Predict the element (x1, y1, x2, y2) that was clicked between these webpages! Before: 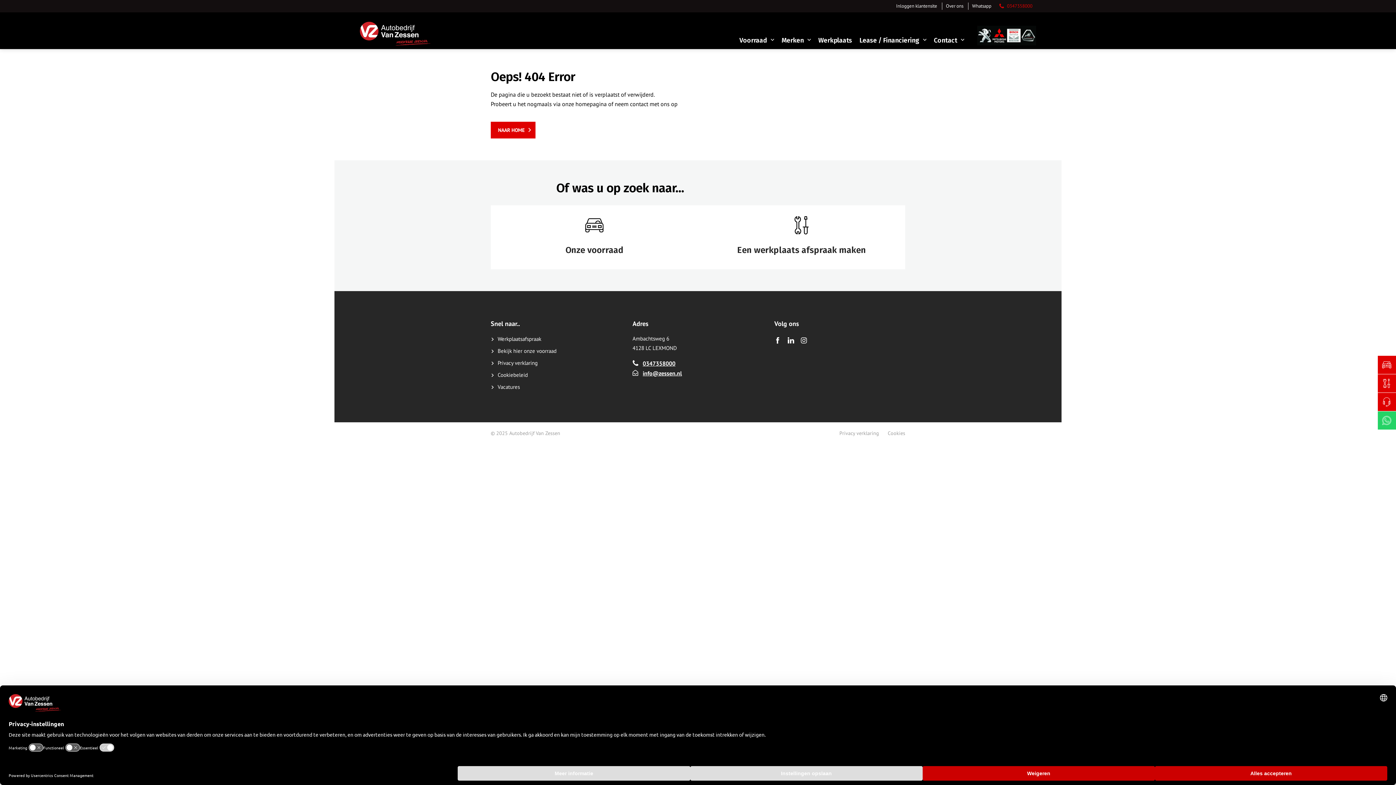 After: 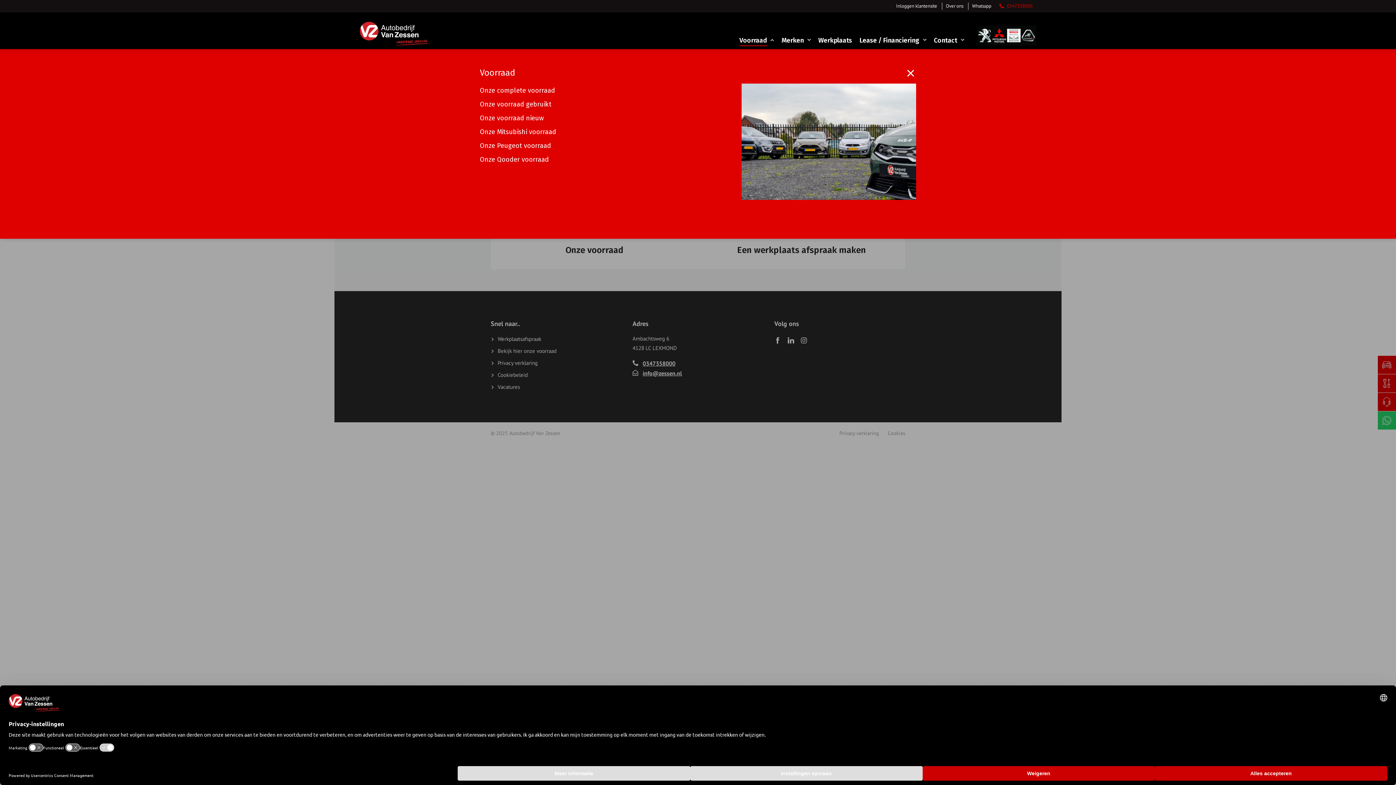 Action: label: Voorraad
Uitklappen bbox: (739, 31, 774, 49)